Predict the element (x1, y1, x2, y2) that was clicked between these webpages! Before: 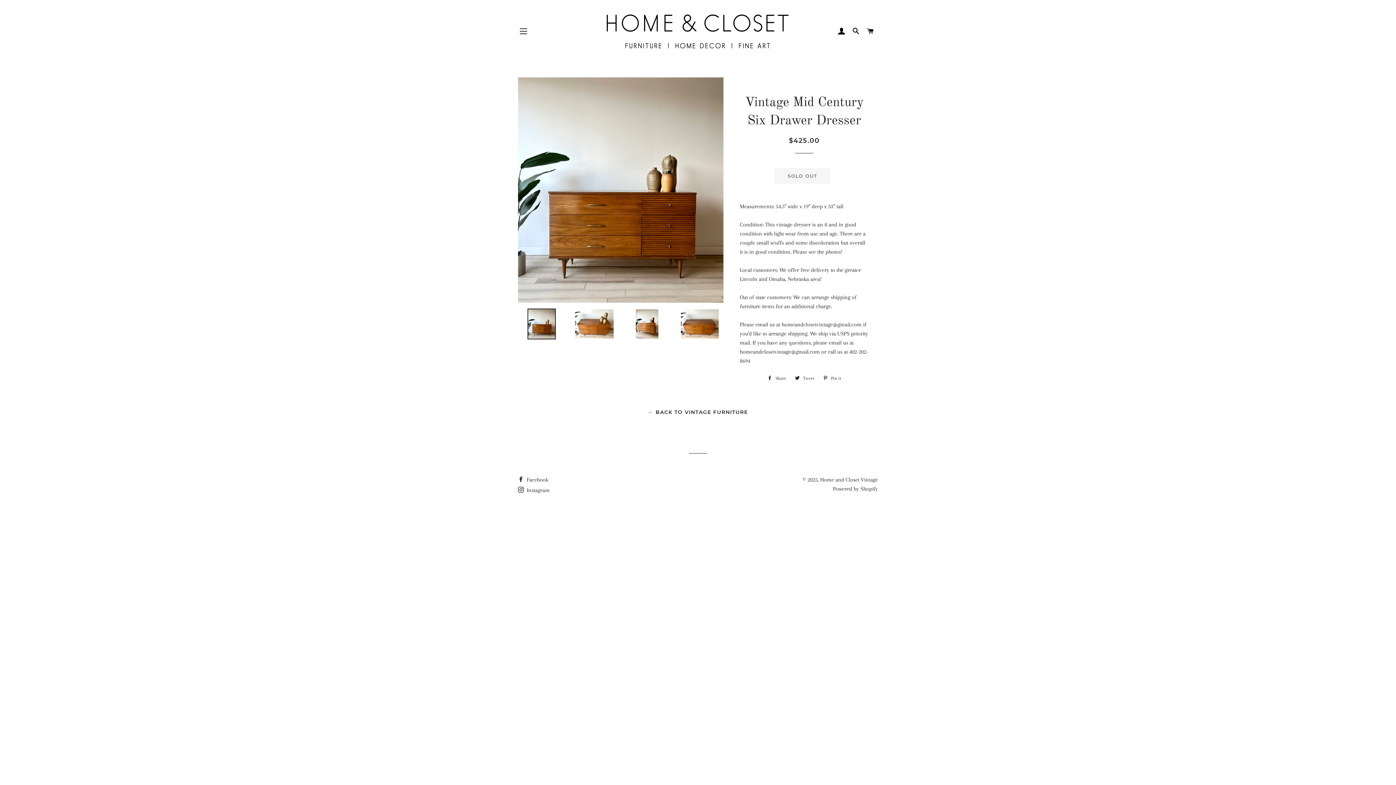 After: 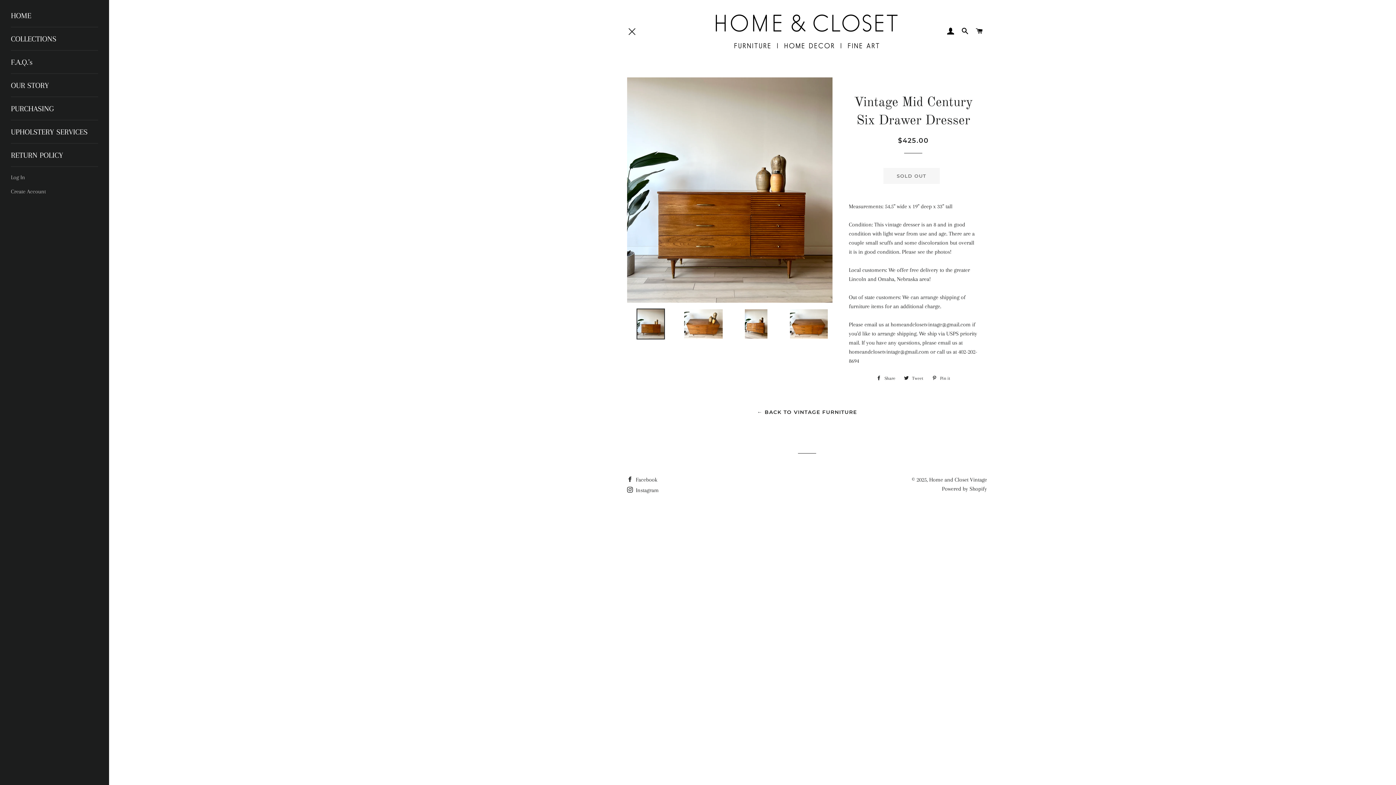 Action: bbox: (514, 22, 532, 40) label: SITE NAVIGATION